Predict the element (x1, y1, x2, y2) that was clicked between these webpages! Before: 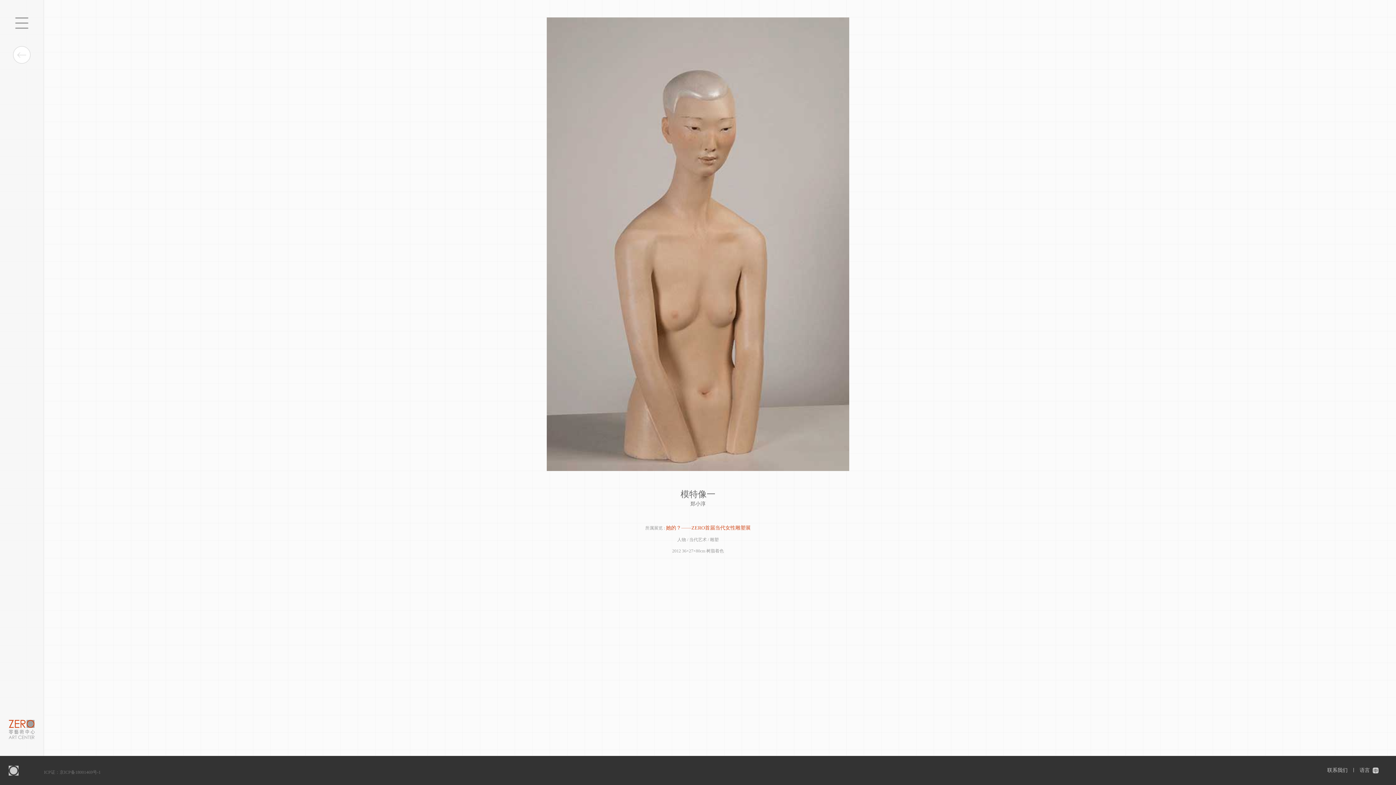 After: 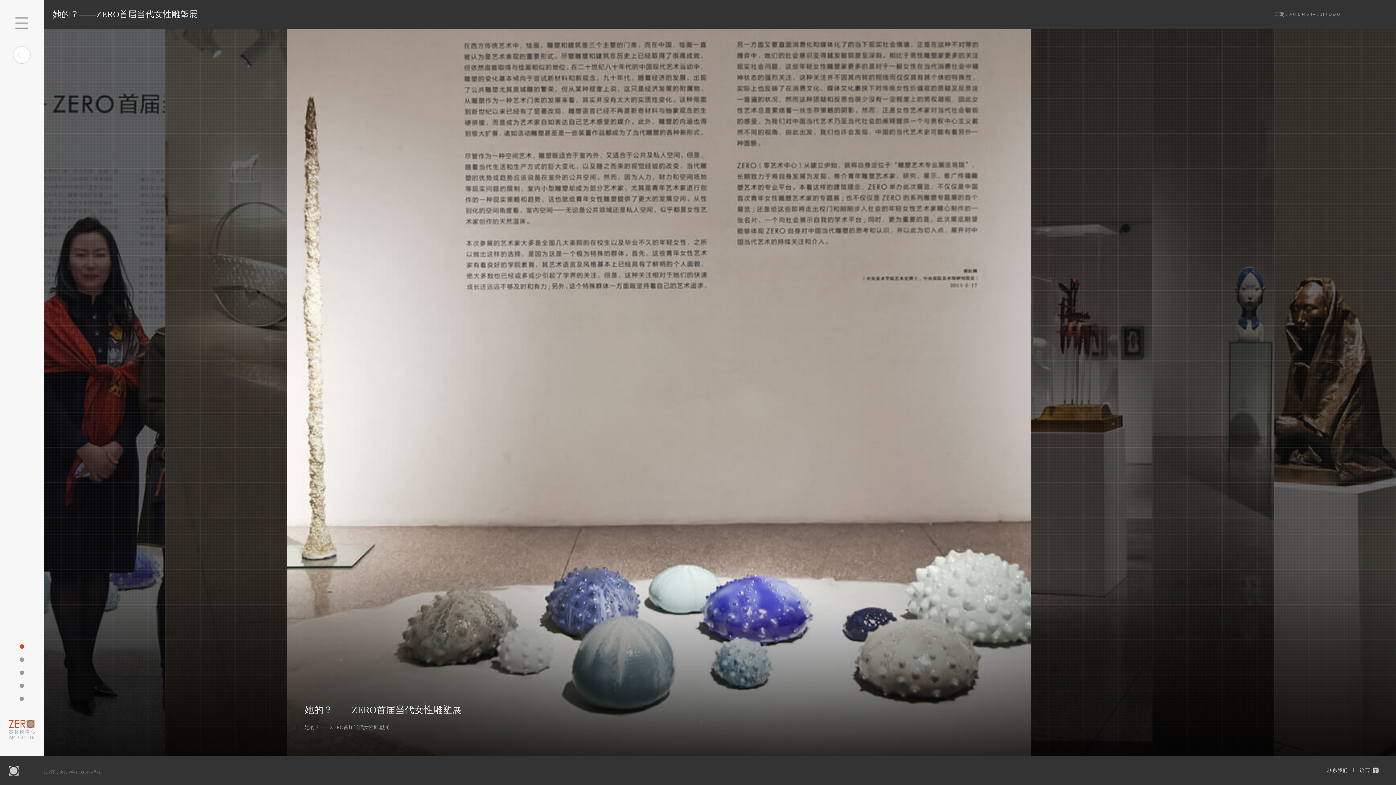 Action: bbox: (666, 524, 750, 532) label: 她的？——ZERO首届当代女性雕塑展